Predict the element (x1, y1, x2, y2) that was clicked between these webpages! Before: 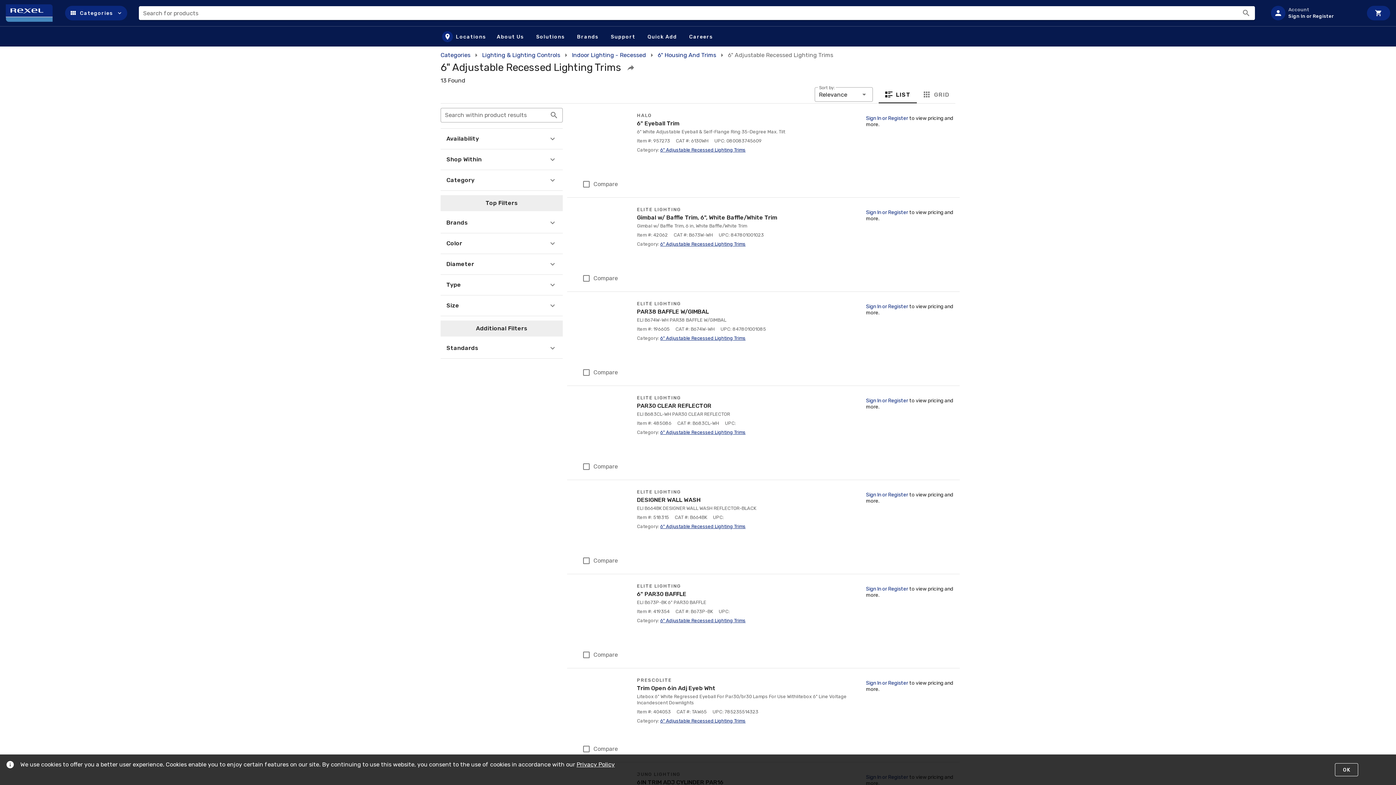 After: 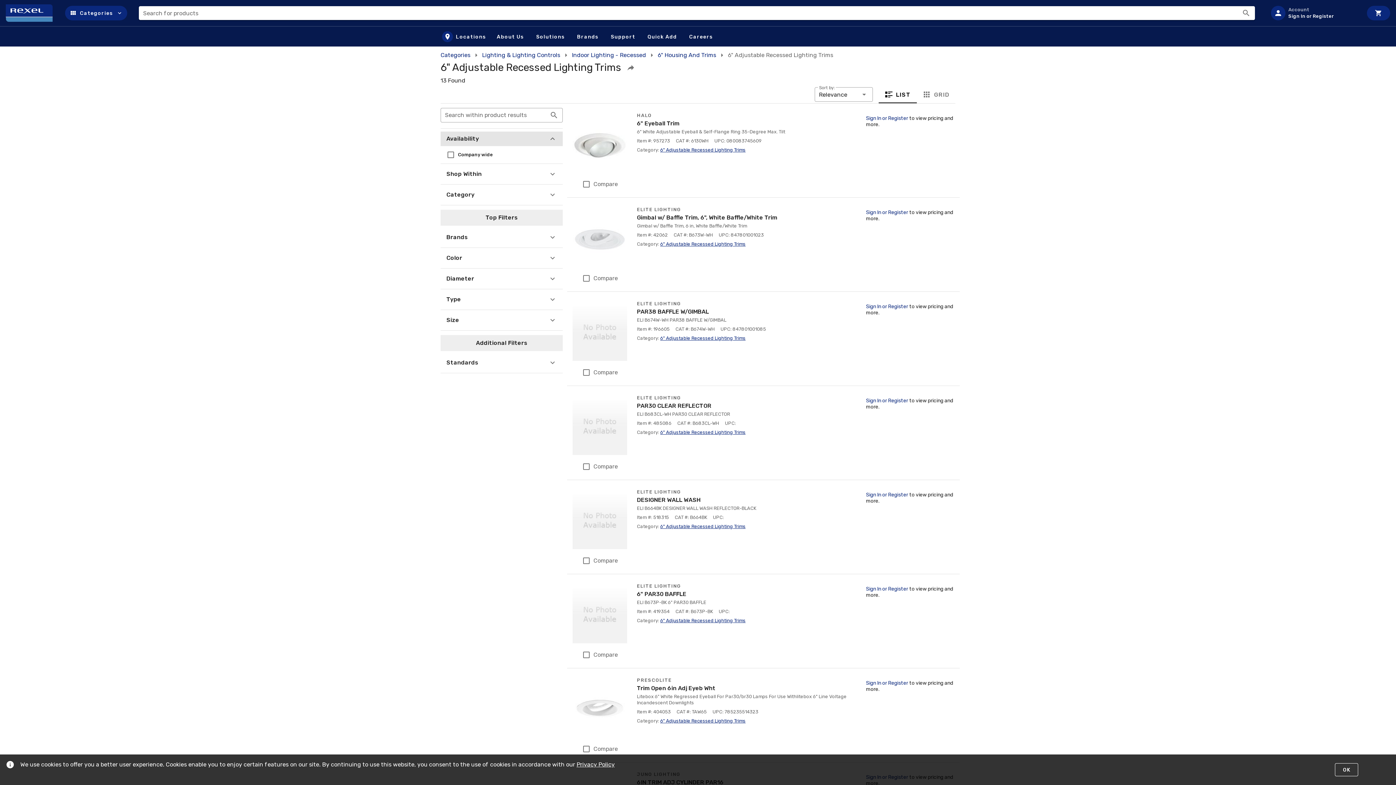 Action: bbox: (440, 131, 562, 146) label: Availability